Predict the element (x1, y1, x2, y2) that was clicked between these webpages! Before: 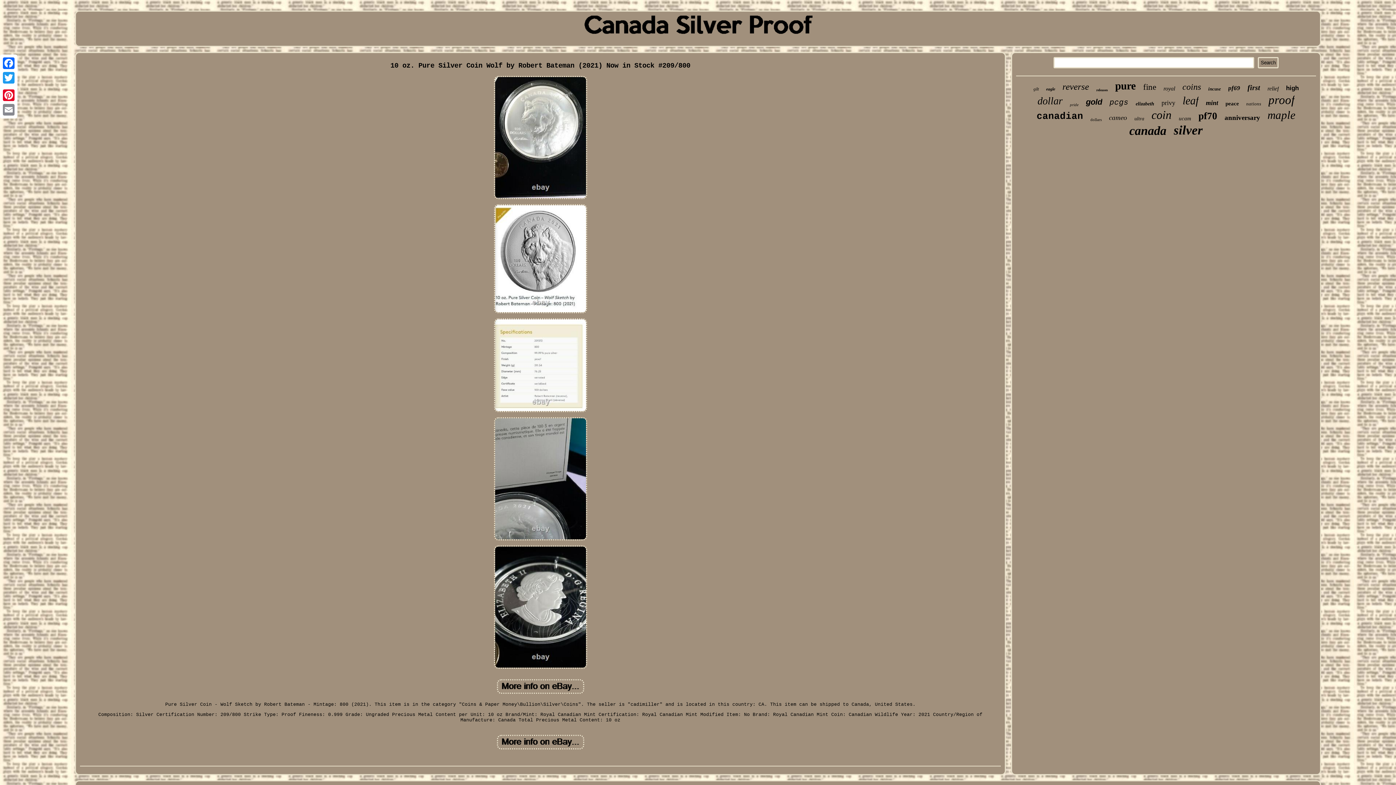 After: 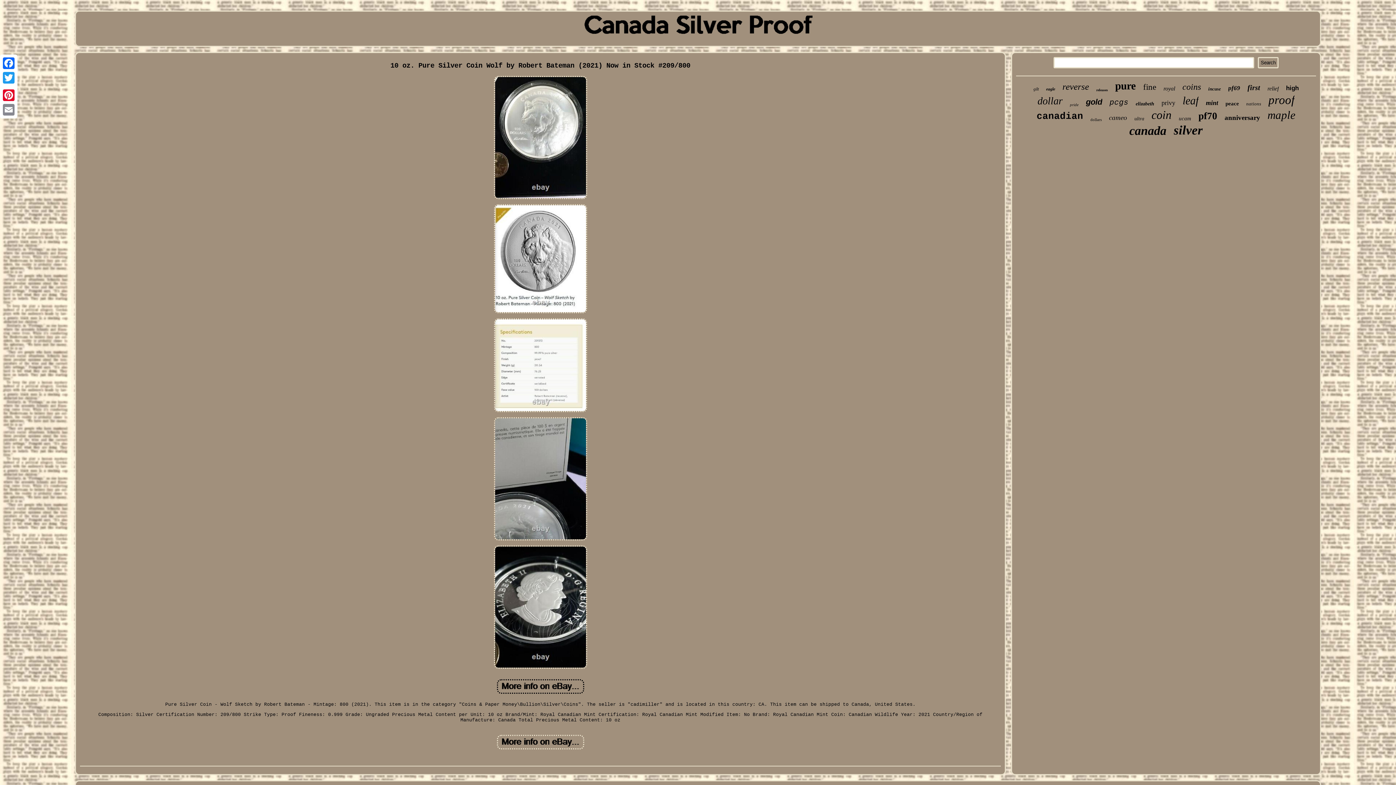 Action: bbox: (495, 692, 586, 697)